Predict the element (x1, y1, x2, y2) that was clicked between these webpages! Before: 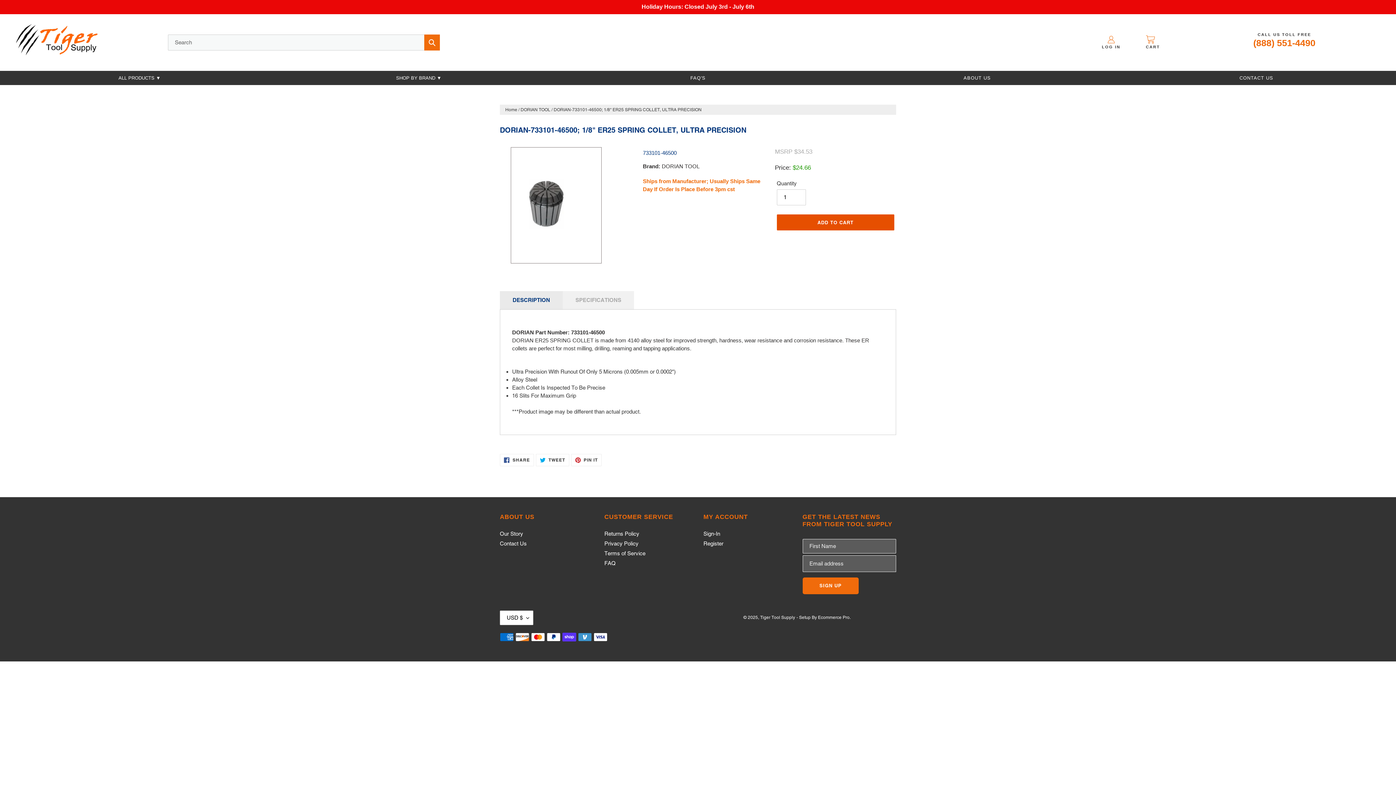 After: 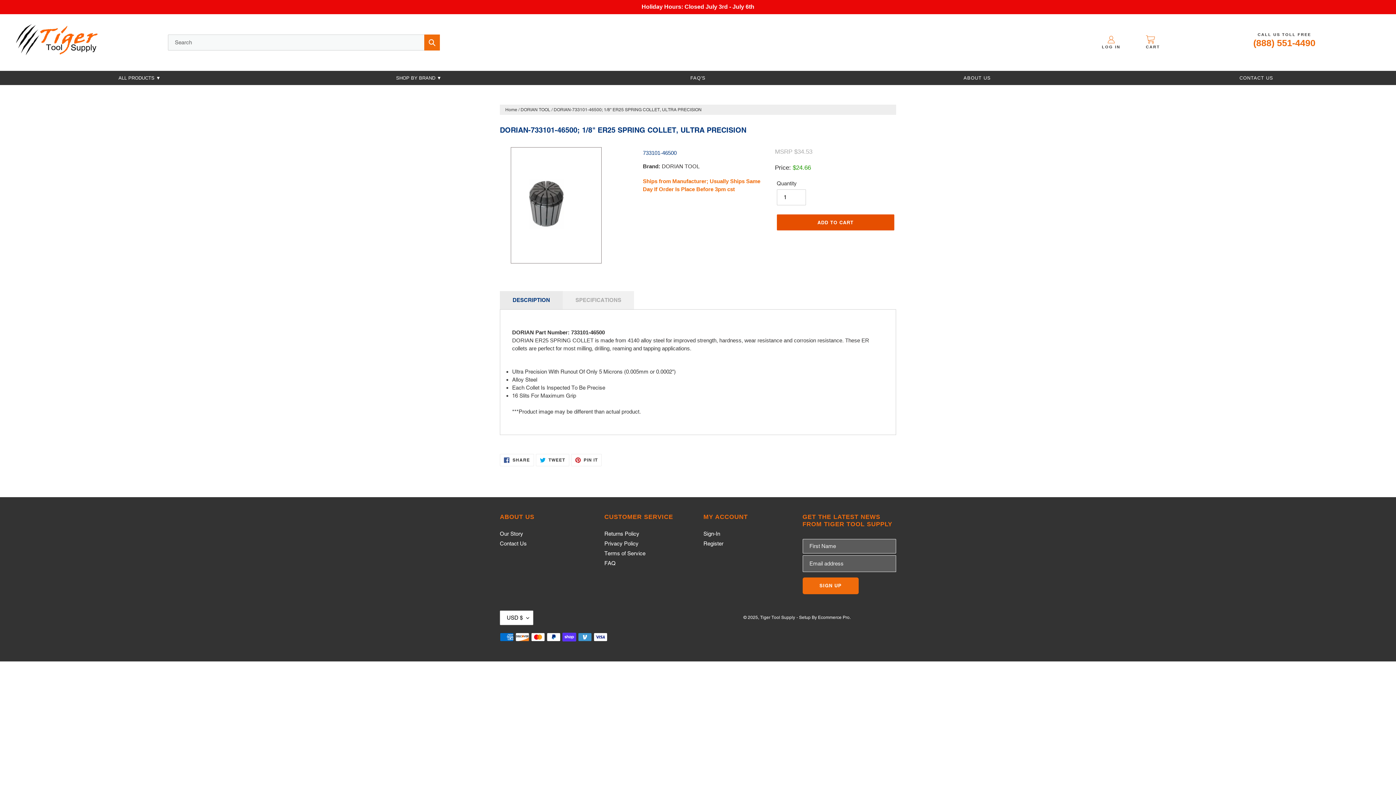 Action: label: DESCRIPTION bbox: (500, 291, 562, 309)